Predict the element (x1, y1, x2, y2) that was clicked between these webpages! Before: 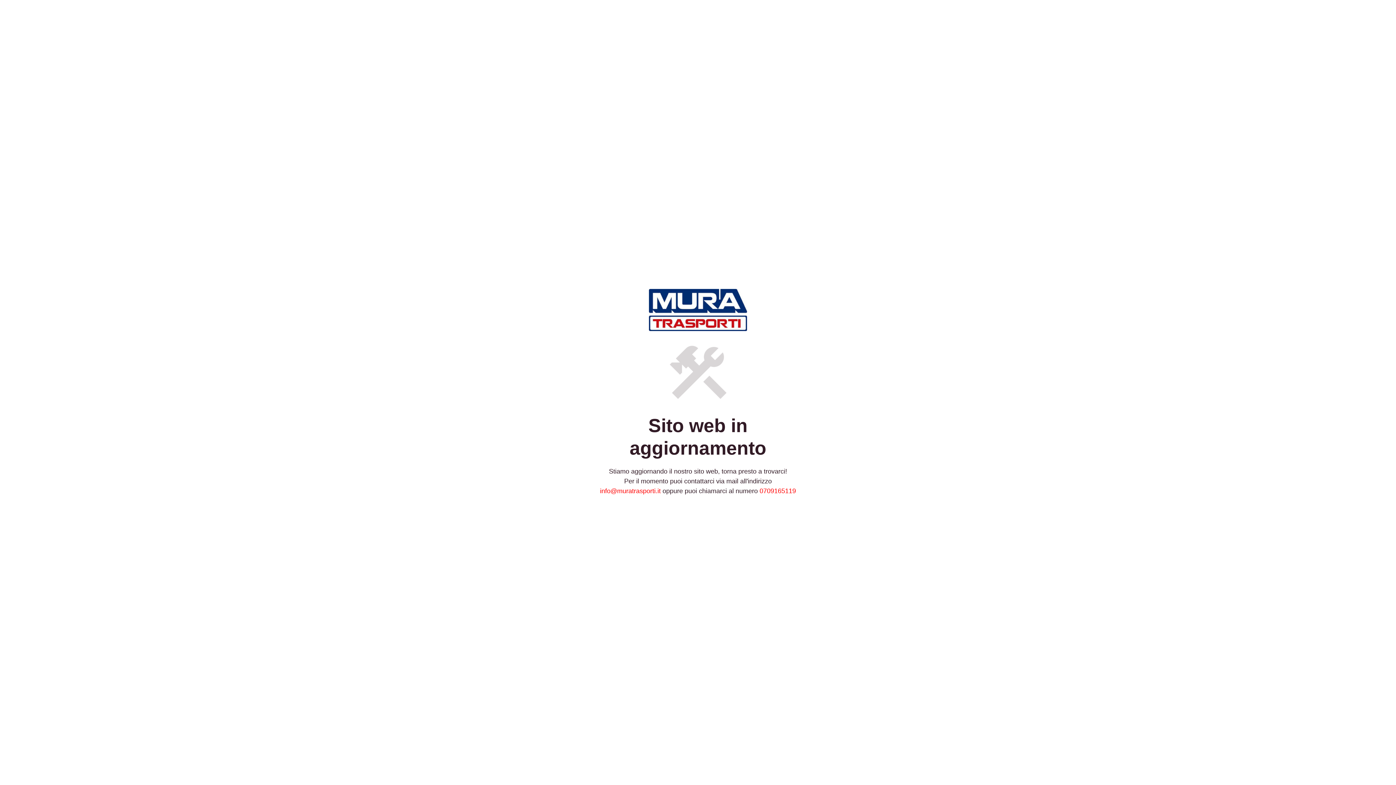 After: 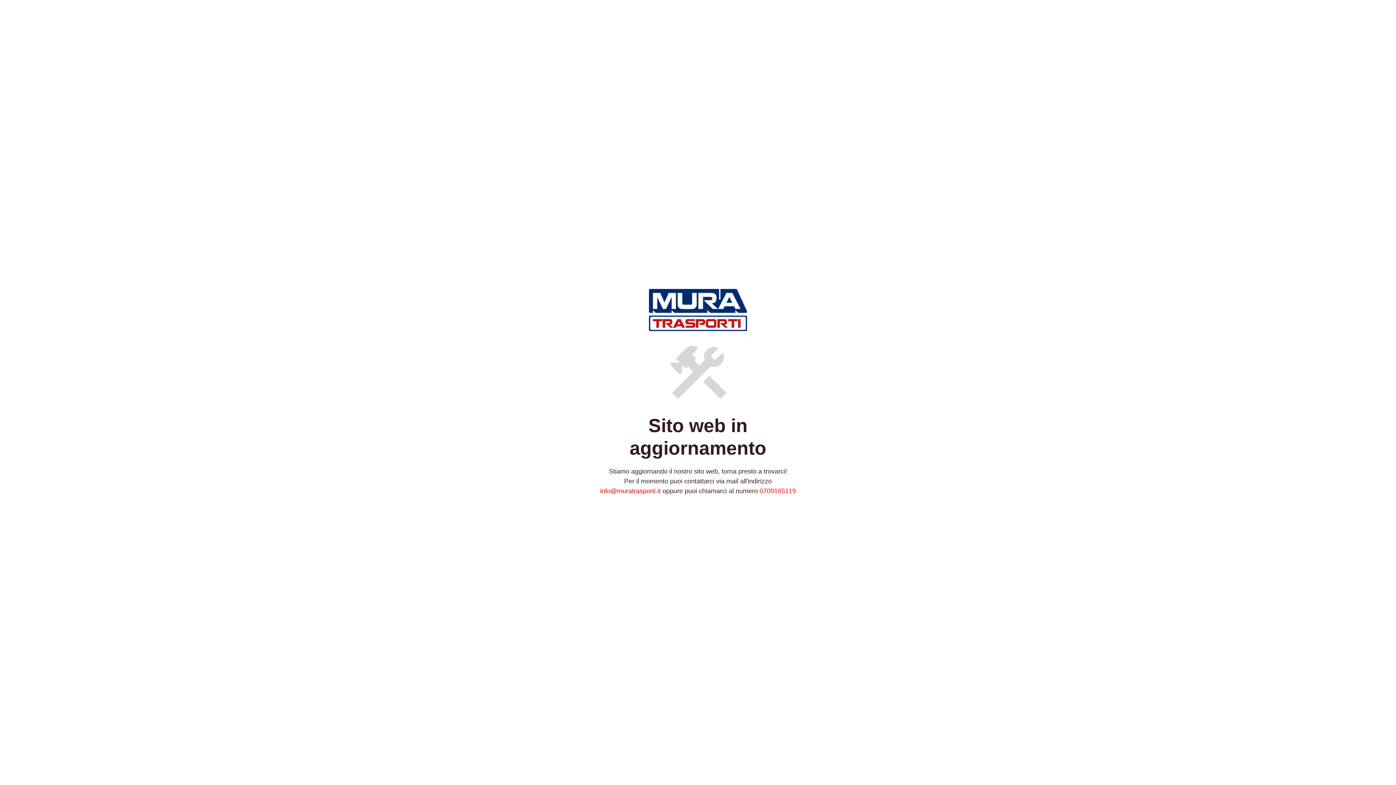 Action: bbox: (600, 487, 660, 494) label: info@muratrasporti.it